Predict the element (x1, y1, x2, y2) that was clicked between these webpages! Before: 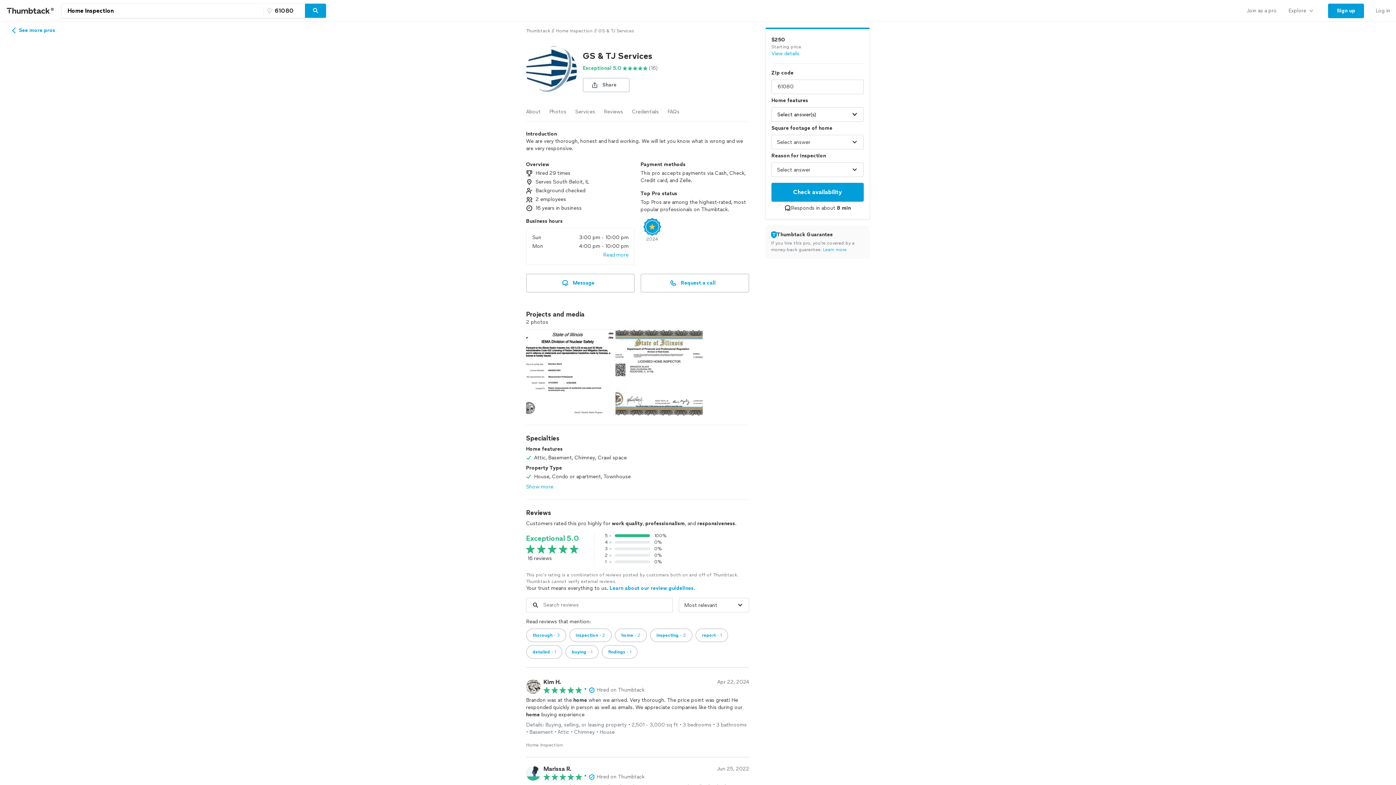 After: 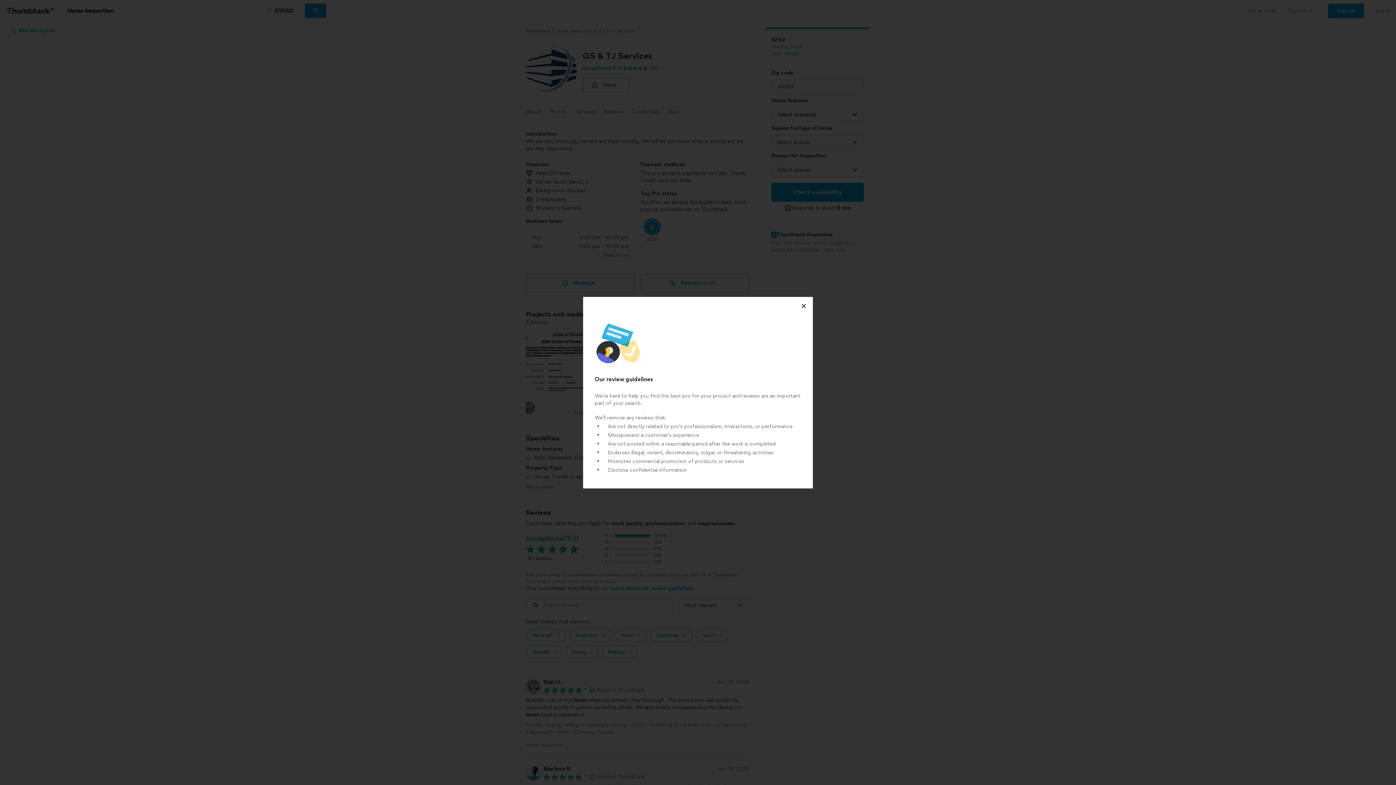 Action: label: Your trust means everything to us. Learn about our review guidelines. bbox: (526, 585, 695, 592)